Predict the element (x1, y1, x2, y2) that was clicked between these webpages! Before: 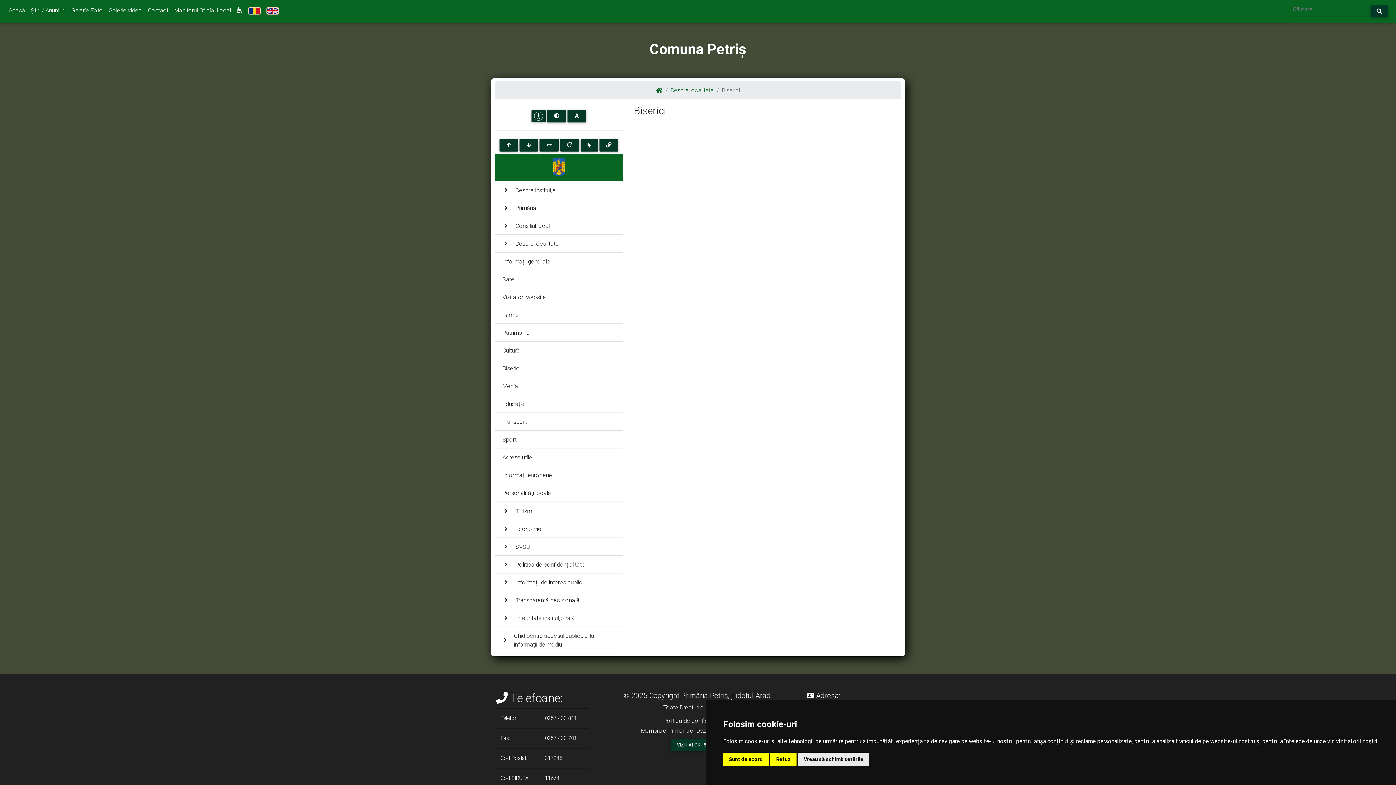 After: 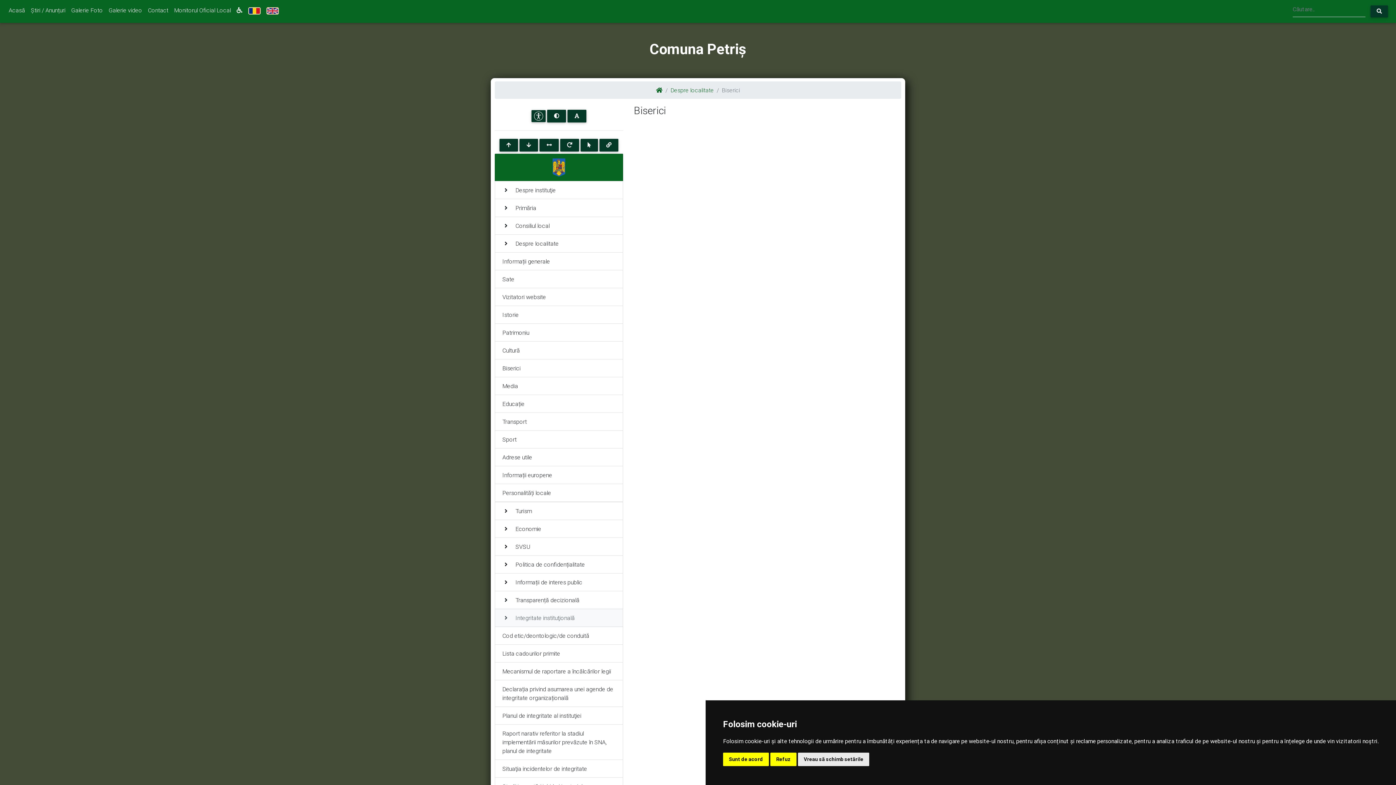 Action: label: Integritate instituţională bbox: (494, 608, 623, 627)